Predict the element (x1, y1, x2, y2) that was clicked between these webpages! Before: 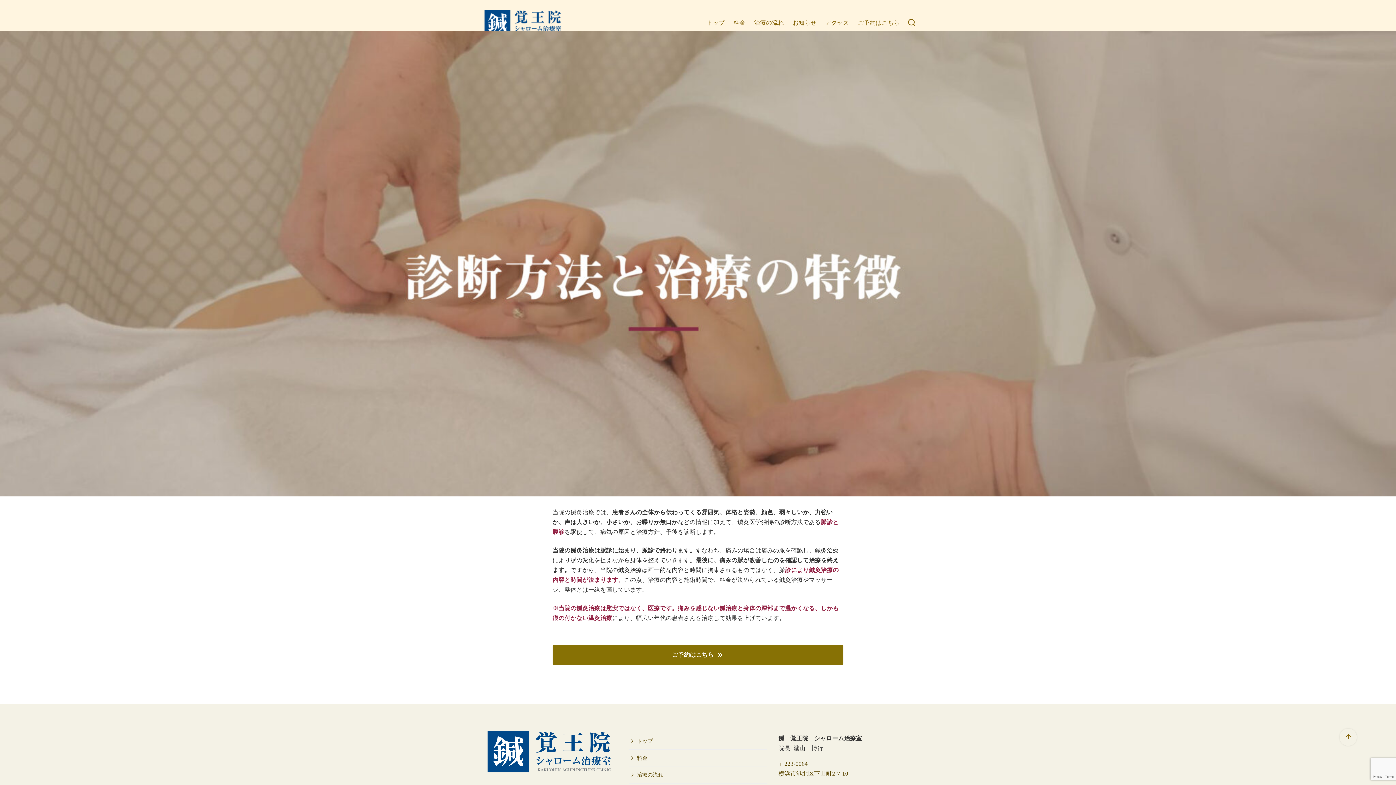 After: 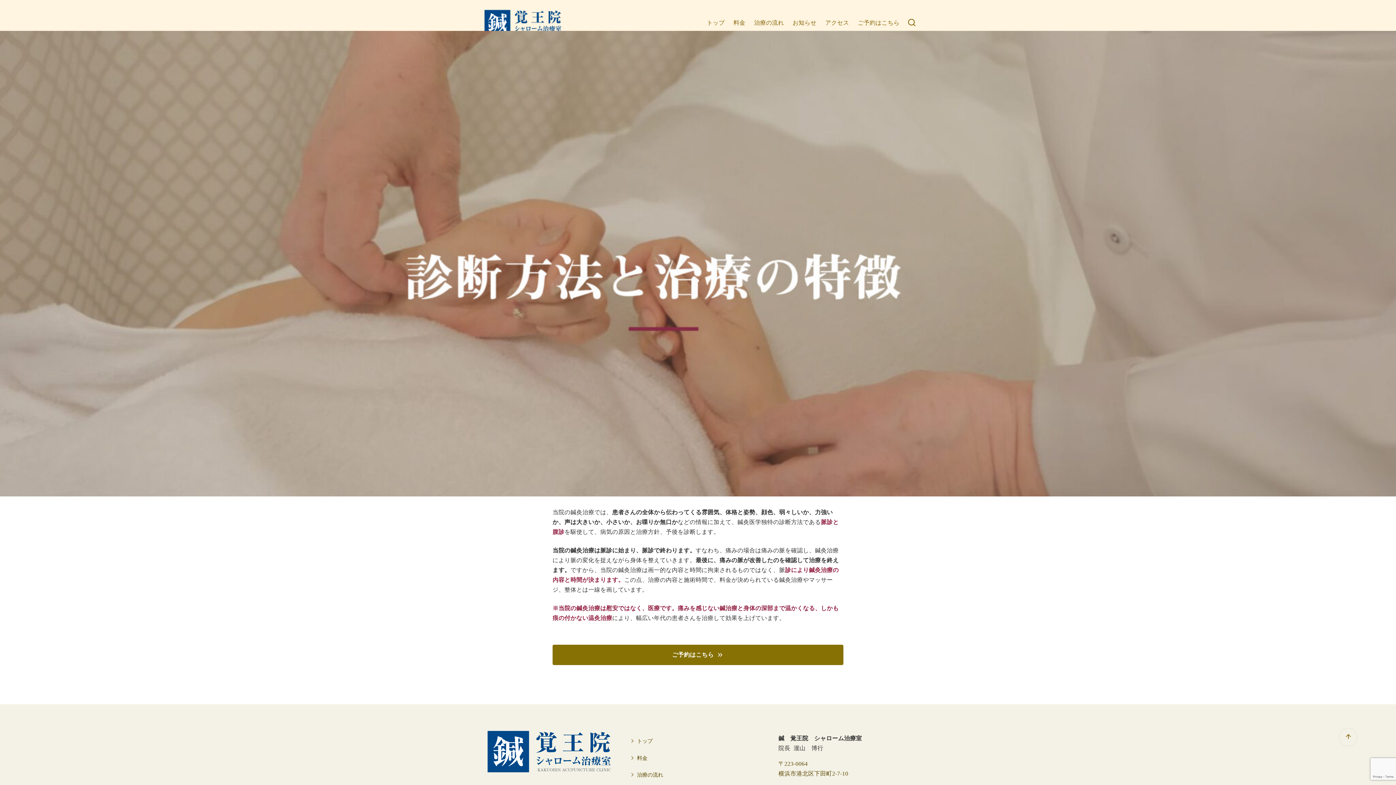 Action: label: ページ先頭へ戻る bbox: (1340, 729, 1357, 746)